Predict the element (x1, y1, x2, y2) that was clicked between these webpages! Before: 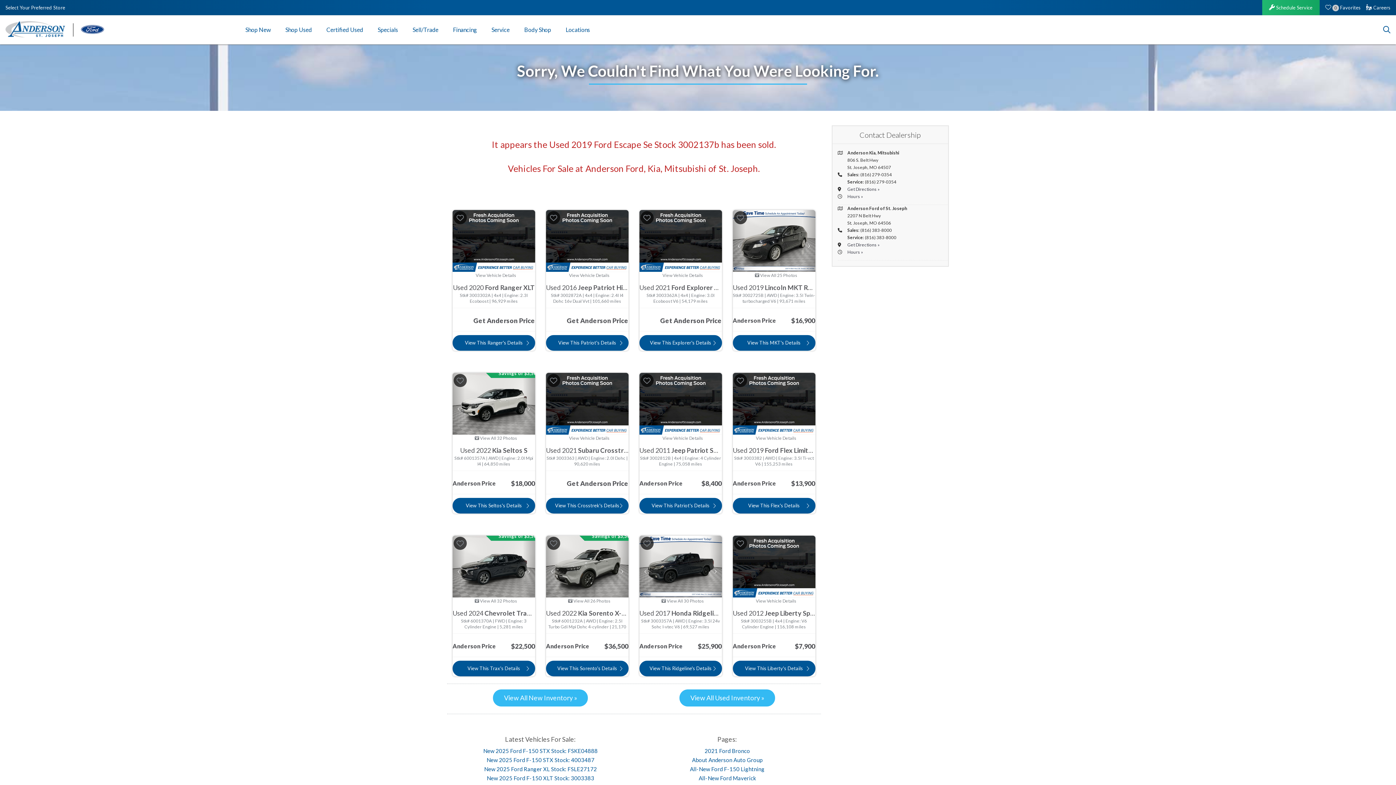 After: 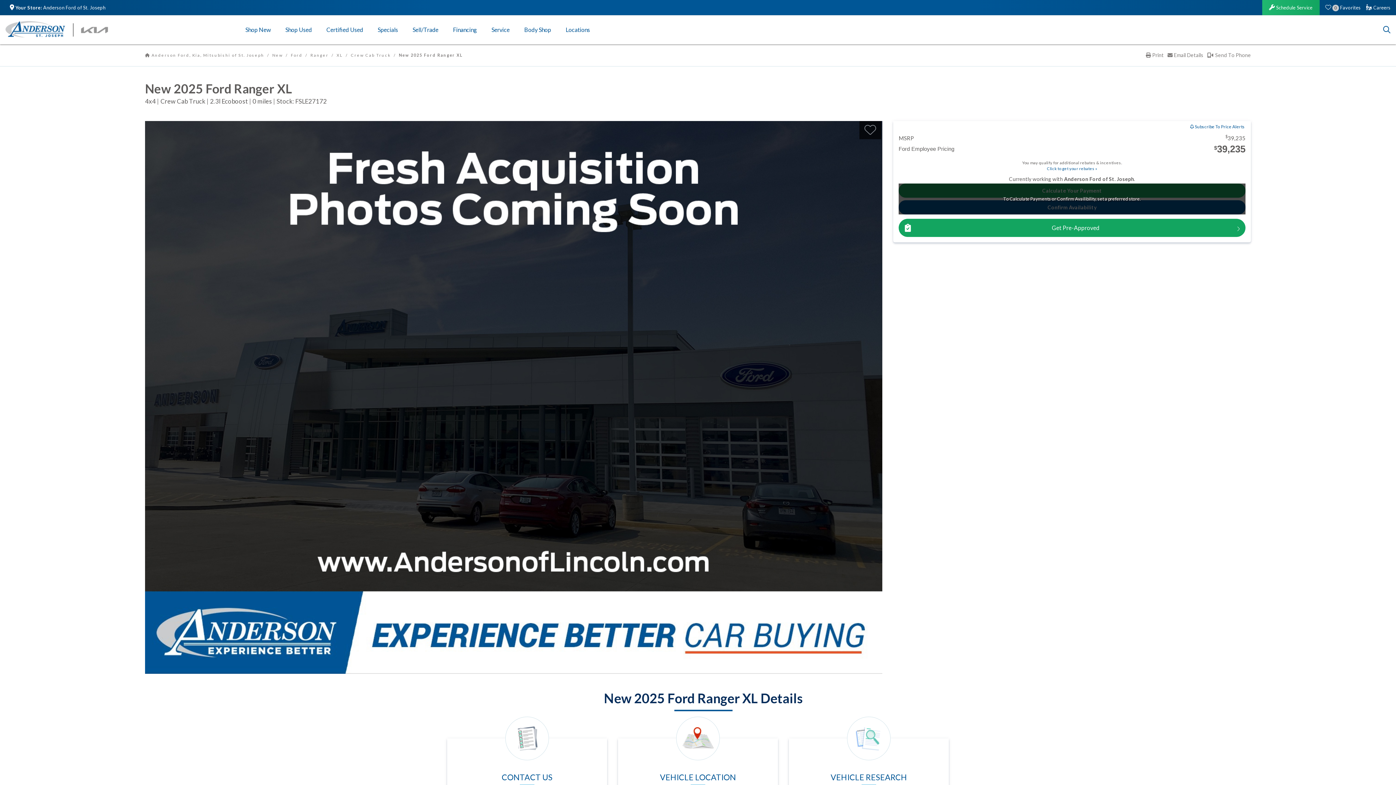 Action: bbox: (484, 766, 597, 772) label: New 2025 Ford Ranger XL Stock: FSLE27172